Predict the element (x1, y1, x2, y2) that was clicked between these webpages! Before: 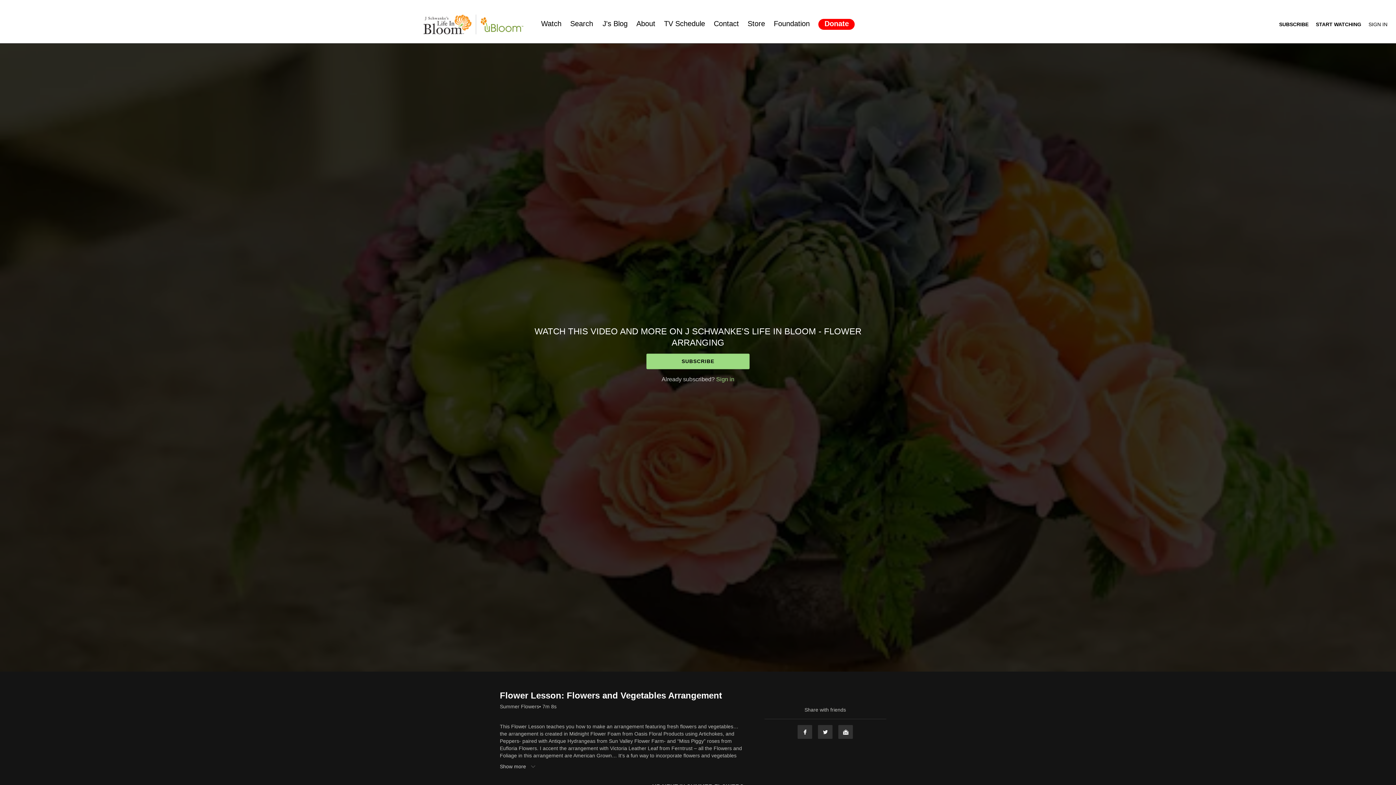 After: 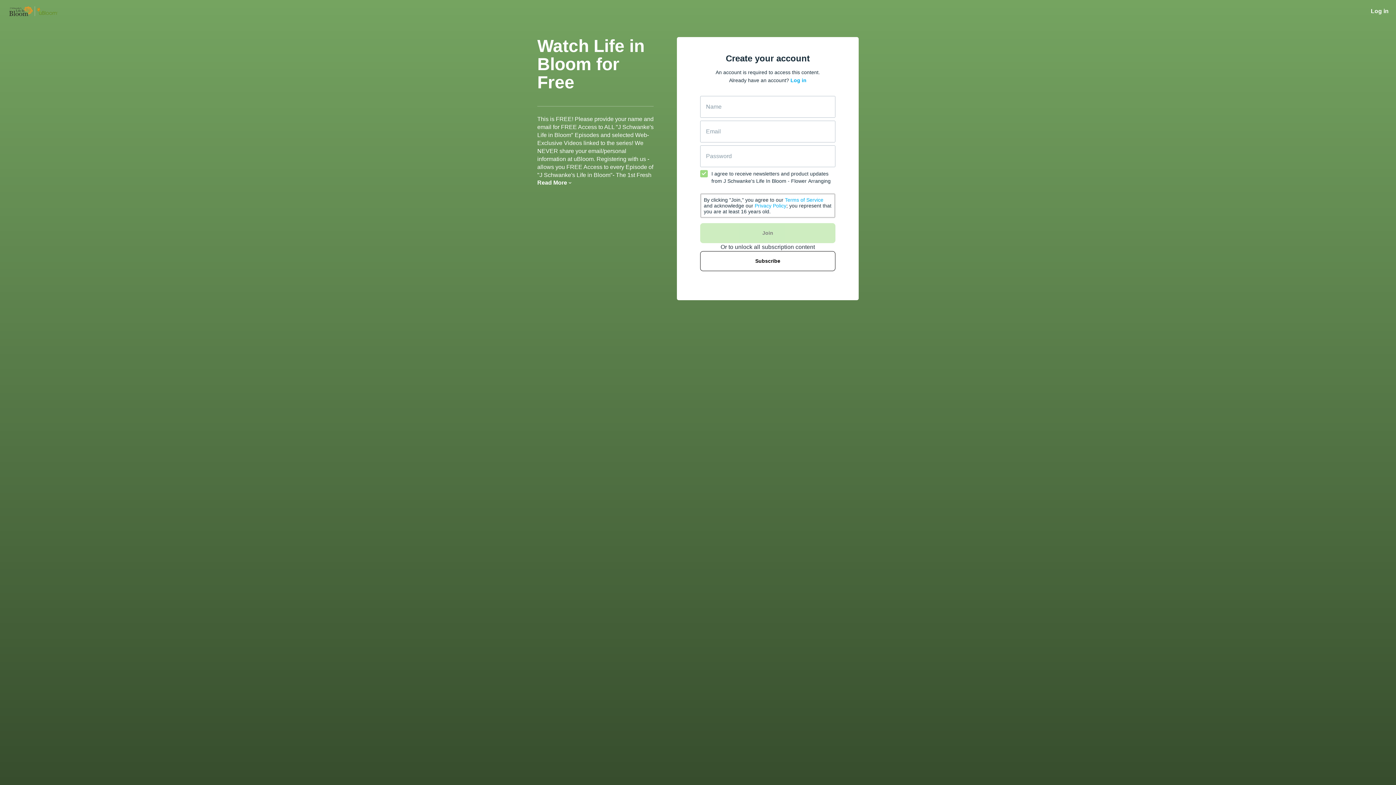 Action: bbox: (1316, 21, 1361, 27) label: START WATCHING